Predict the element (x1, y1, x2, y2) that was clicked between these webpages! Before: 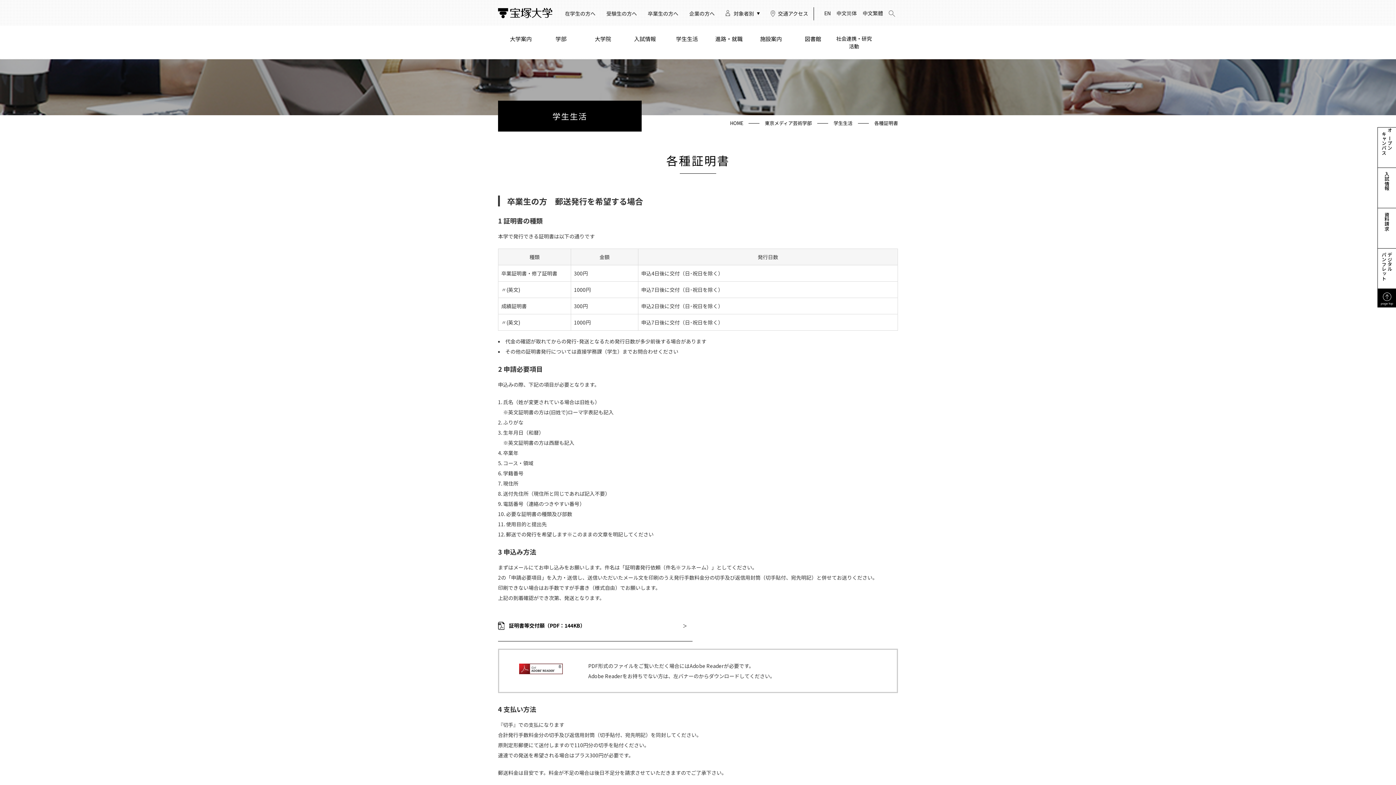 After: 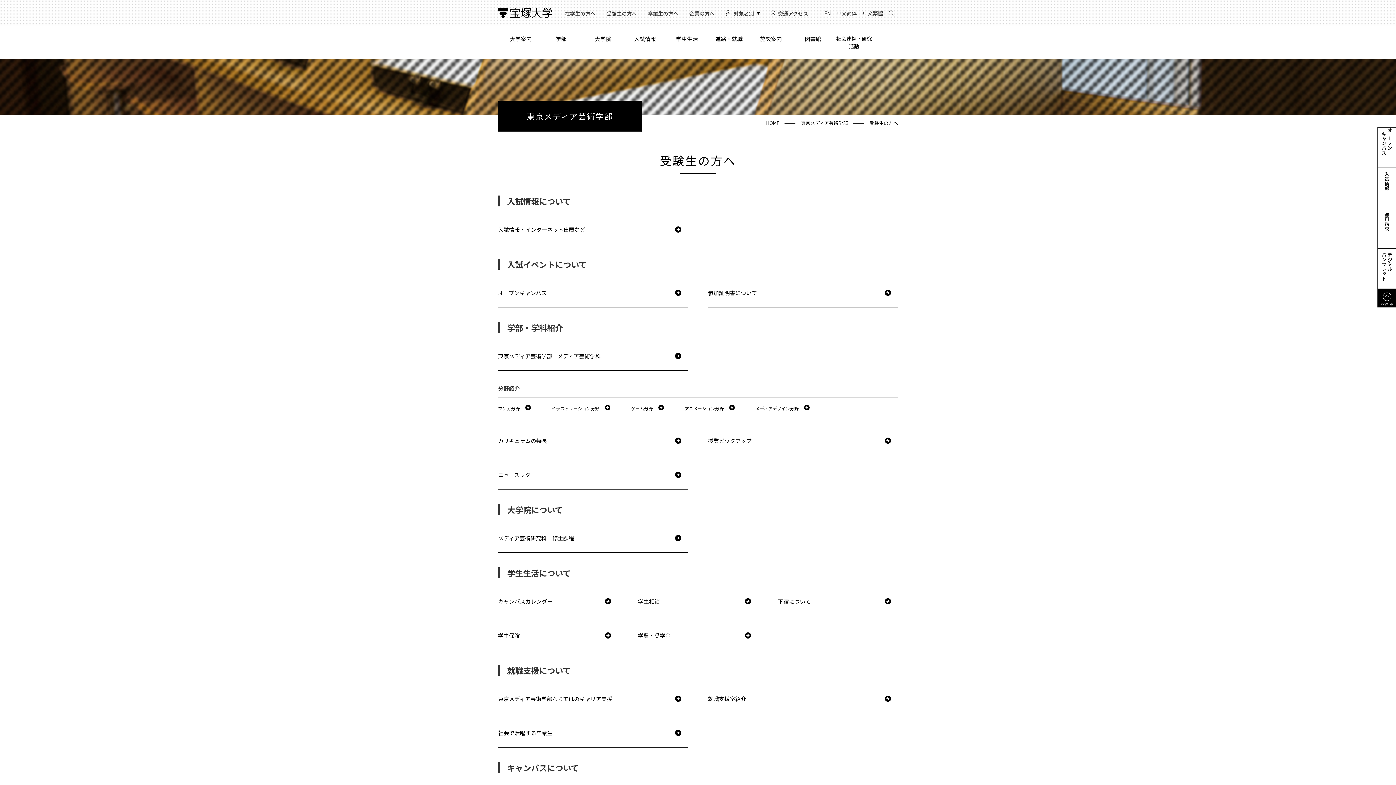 Action: label: 受験生の方へ bbox: (601, 9, 642, 17)